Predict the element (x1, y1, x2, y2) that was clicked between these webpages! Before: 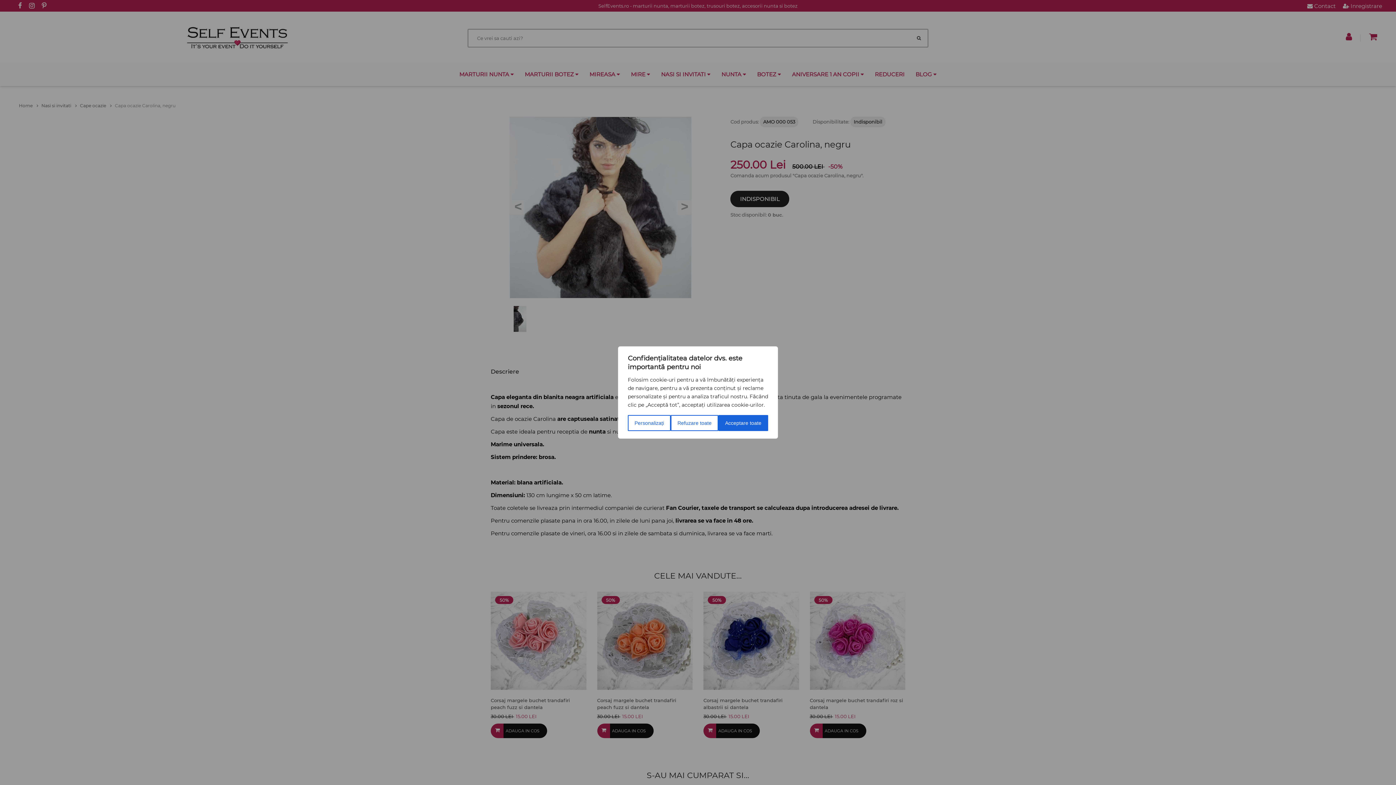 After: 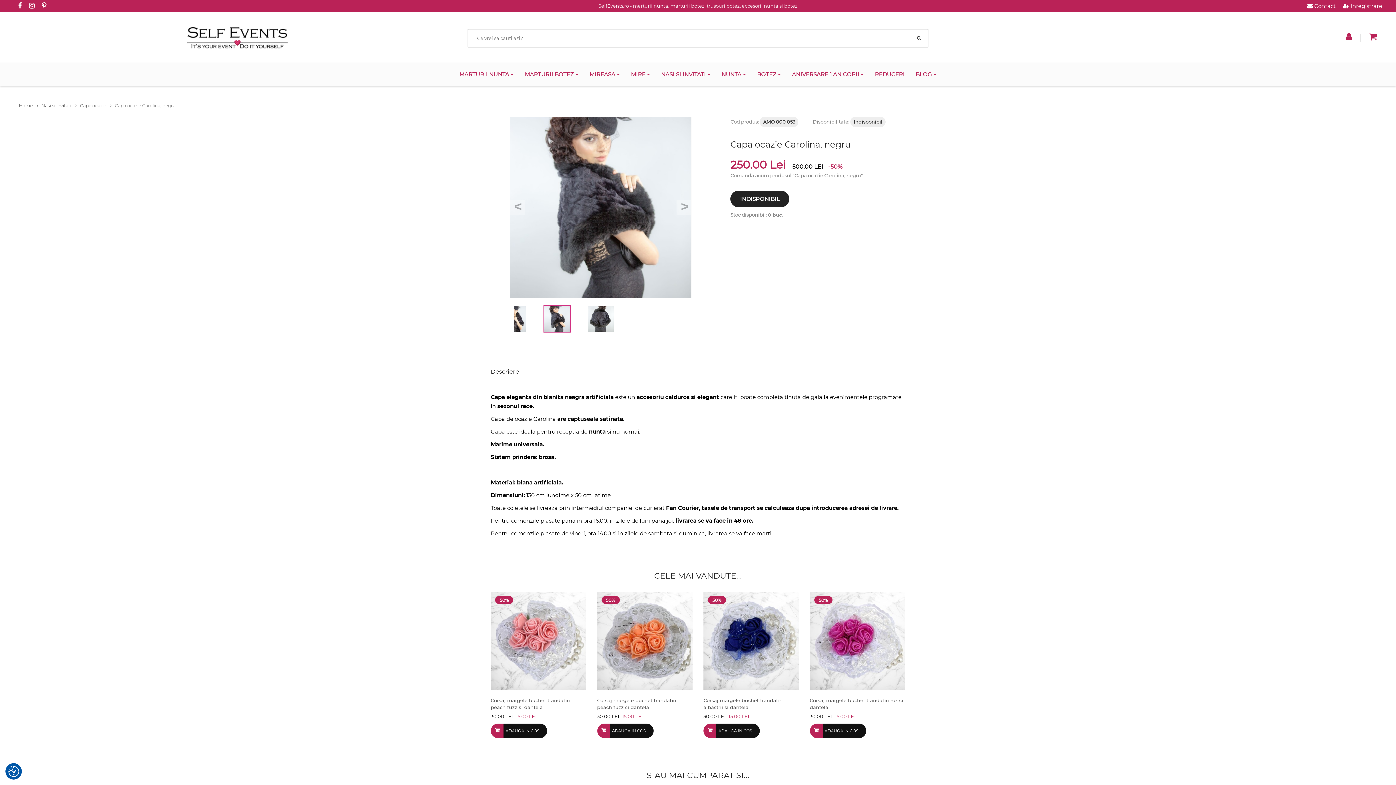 Action: bbox: (670, 415, 718, 431) label: Refuzare toate